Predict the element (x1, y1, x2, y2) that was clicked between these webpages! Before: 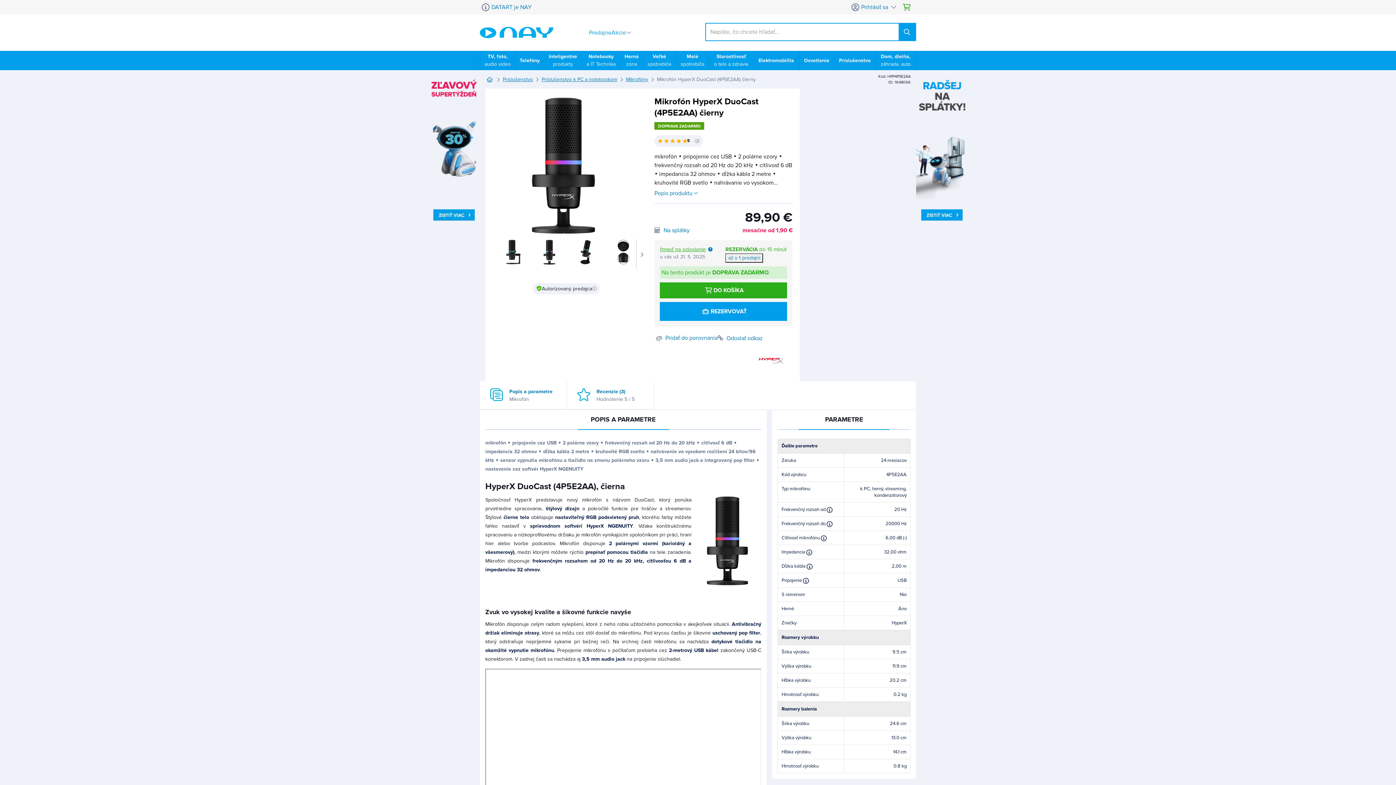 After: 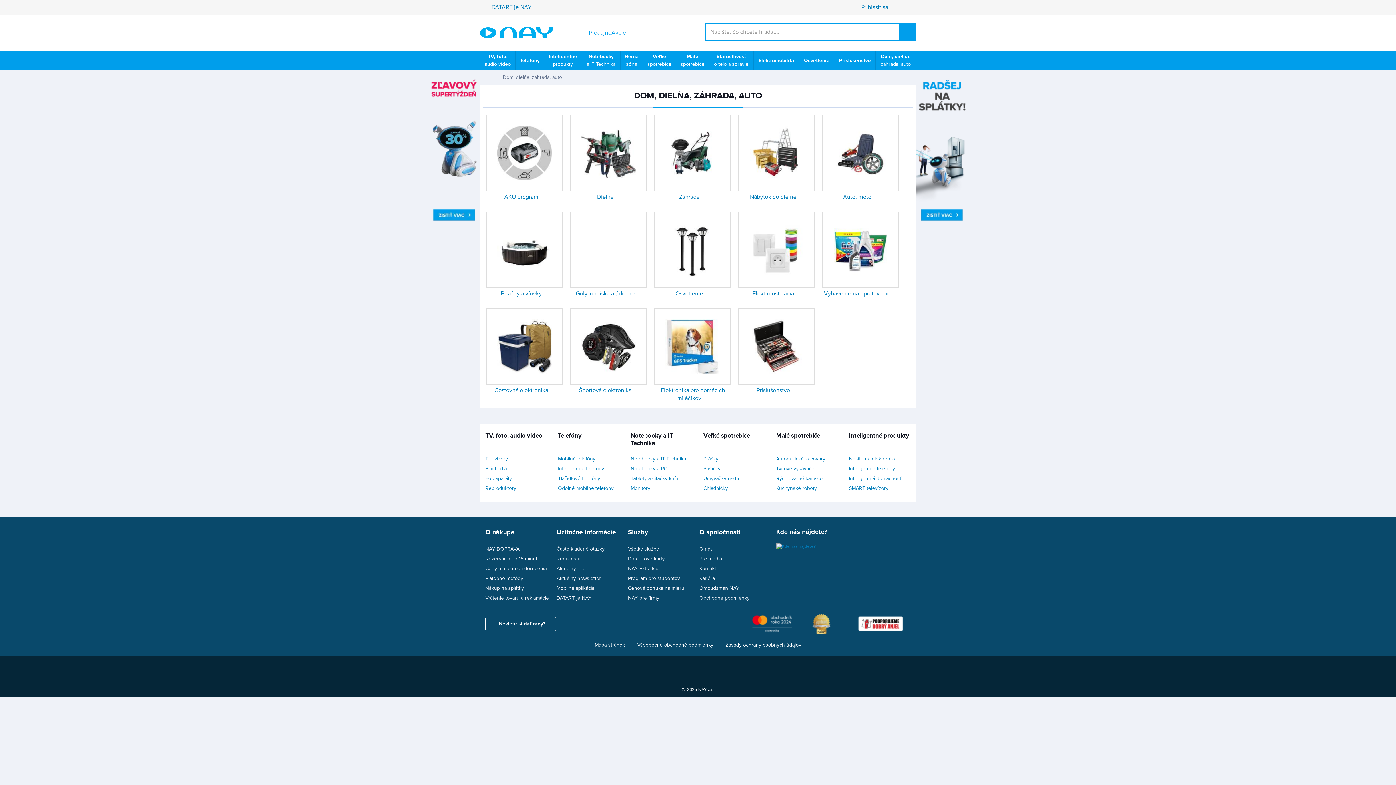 Action: label: Dom, dielňa,
záhrada, auto bbox: (876, 50, 916, 69)